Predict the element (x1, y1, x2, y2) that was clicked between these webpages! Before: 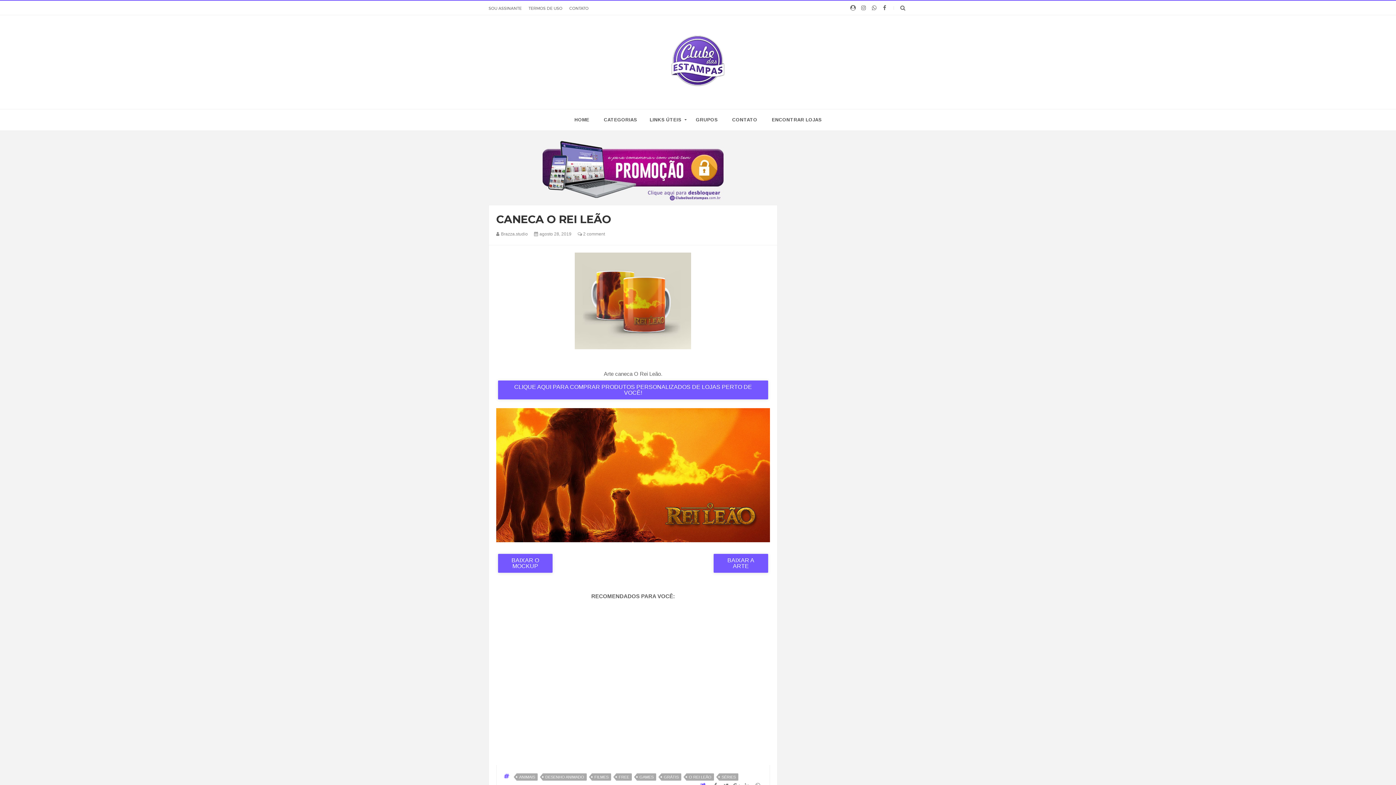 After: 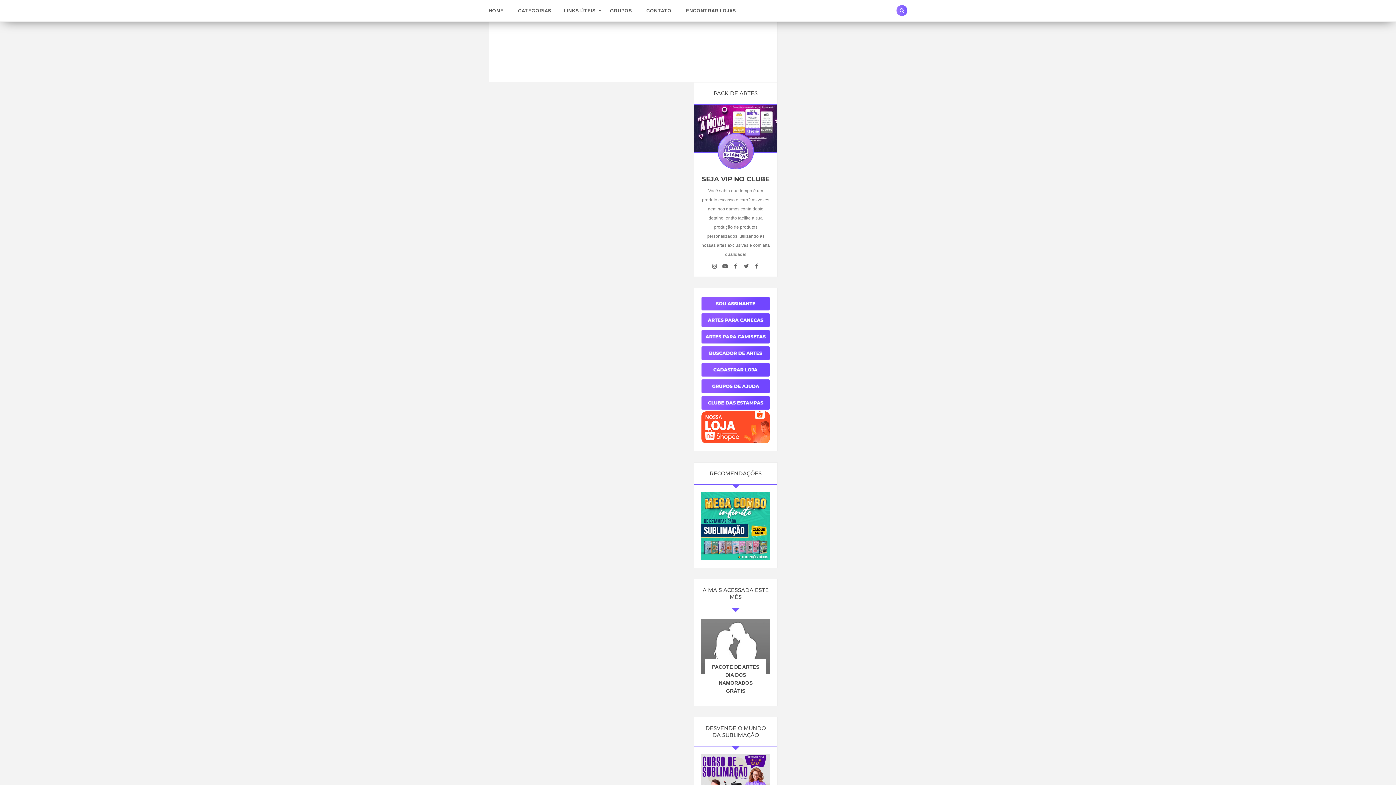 Action: bbox: (577, 231, 605, 236) label:  2 comment